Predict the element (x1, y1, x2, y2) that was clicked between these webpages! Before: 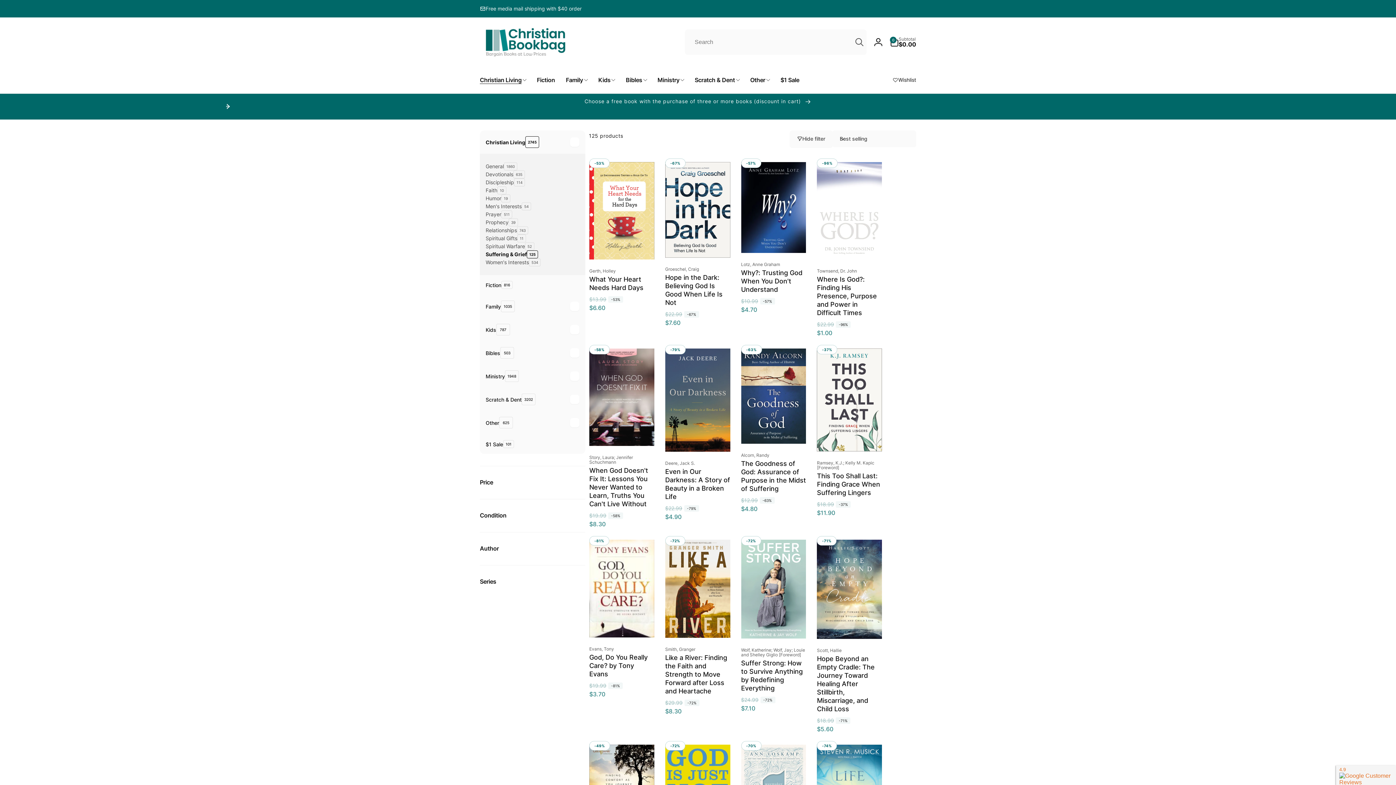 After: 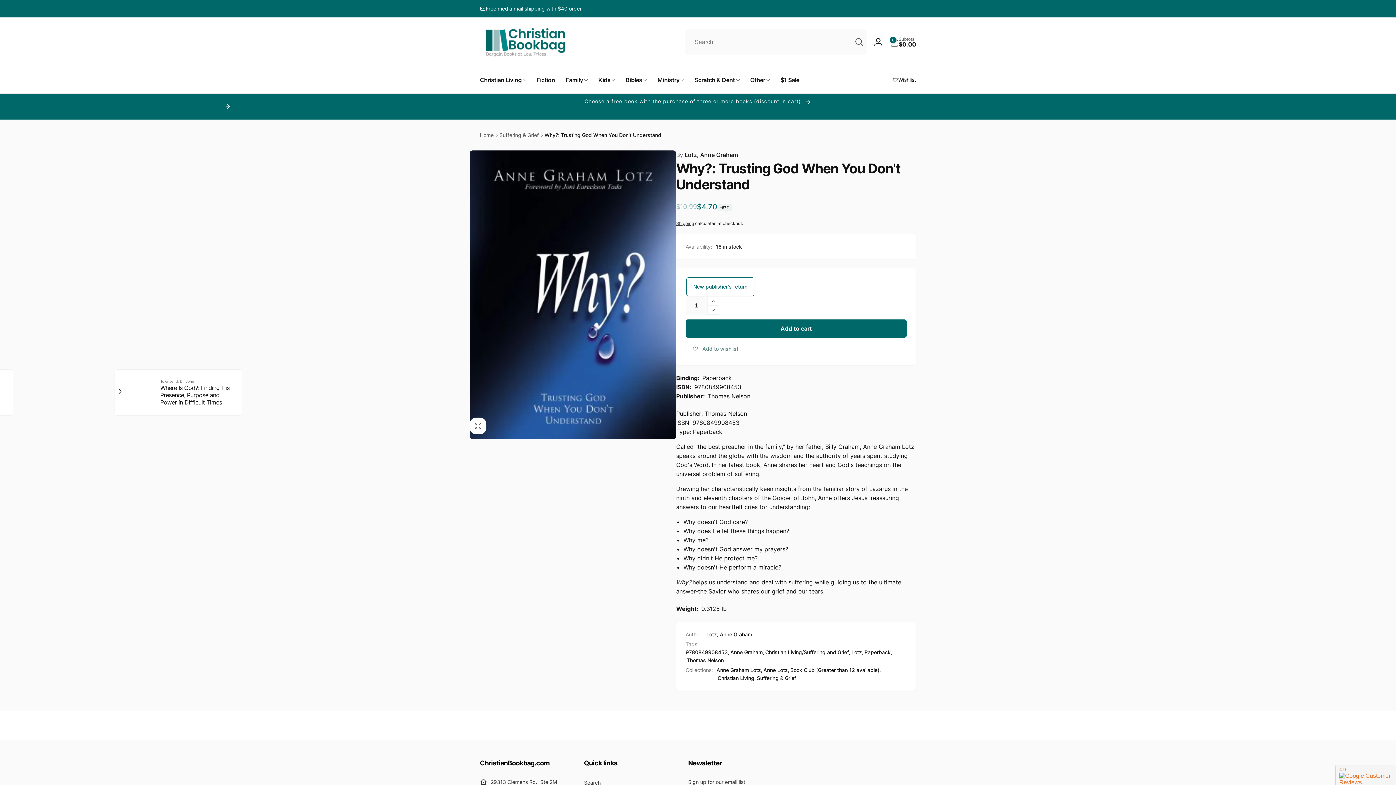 Action: label: Why?: Trusting God When You Don't Understand bbox: (741, 268, 806, 293)